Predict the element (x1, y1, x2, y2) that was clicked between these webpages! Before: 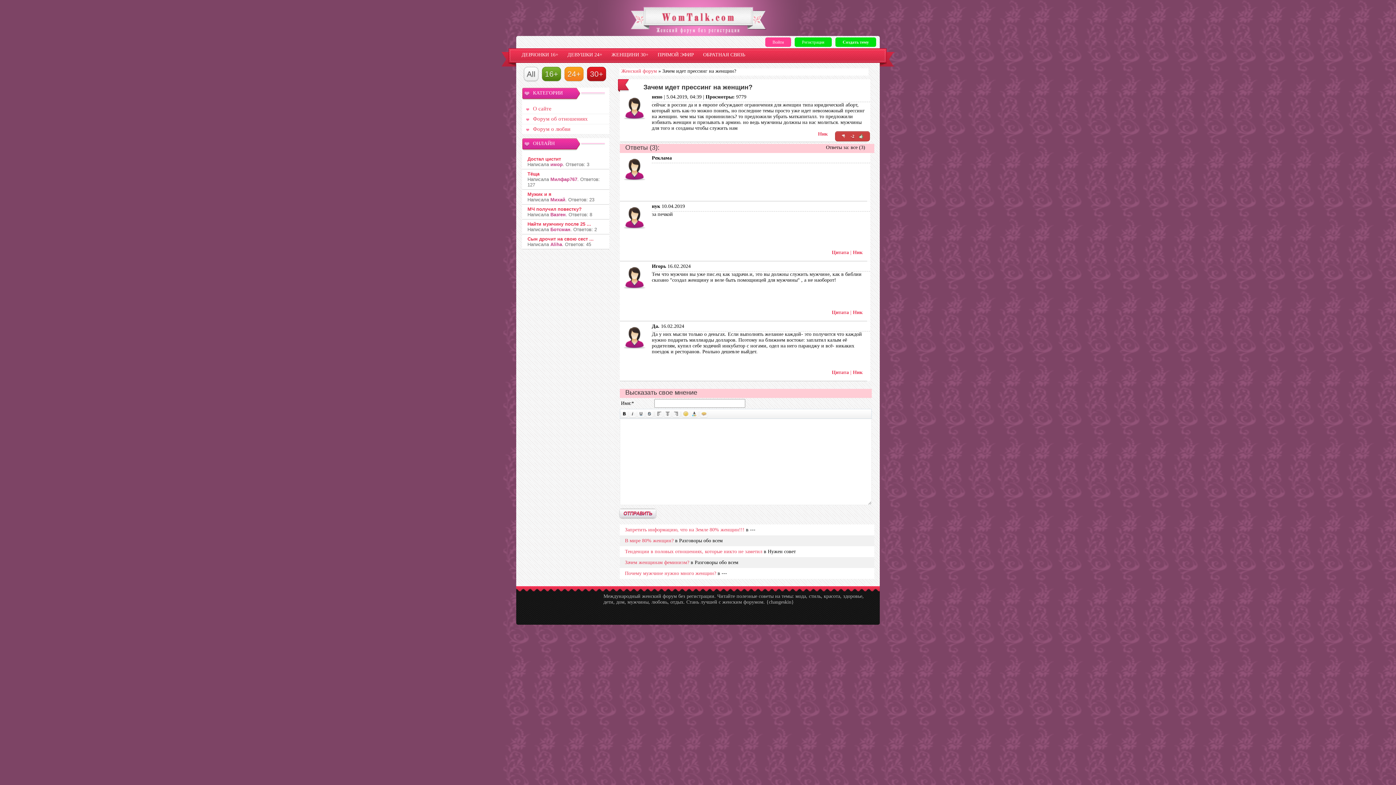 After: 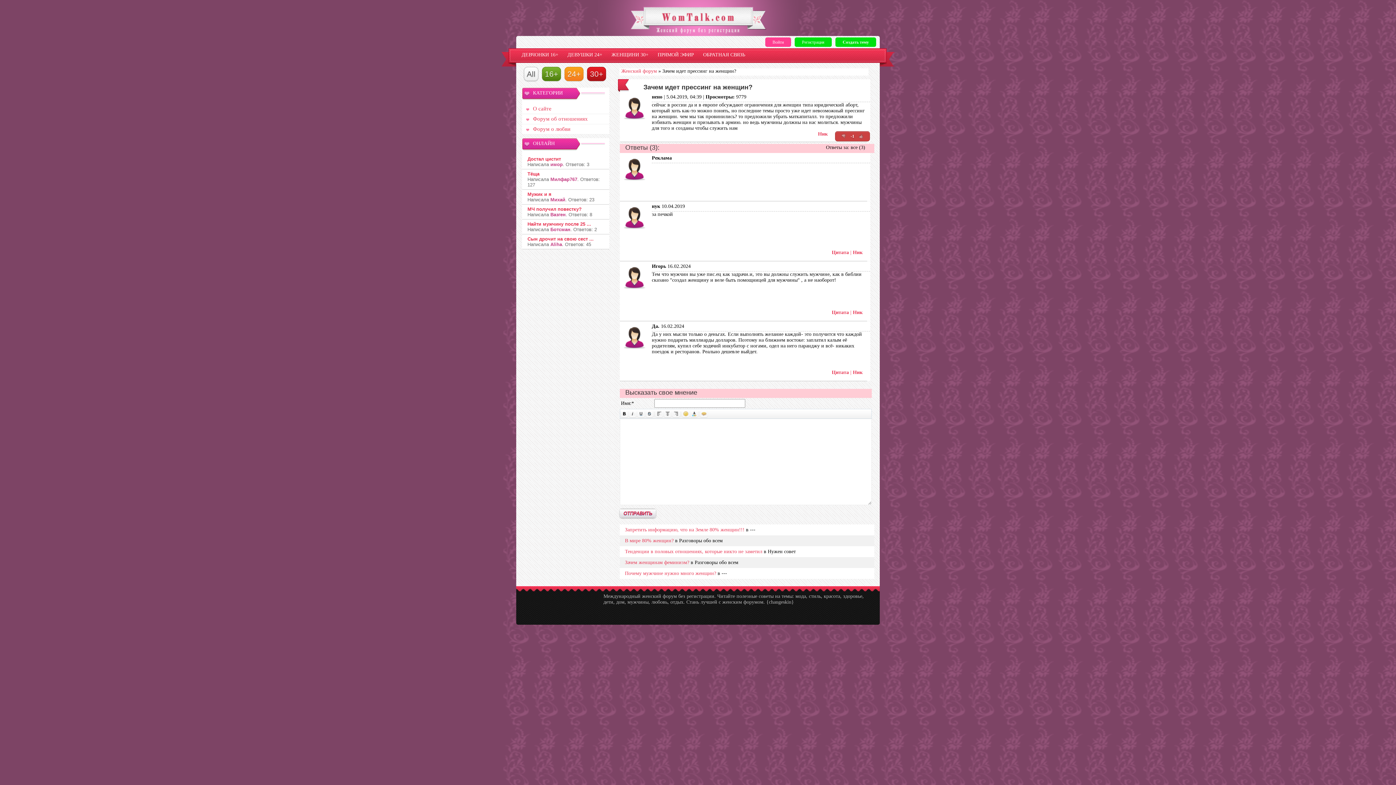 Action: bbox: (859, 134, 863, 138)